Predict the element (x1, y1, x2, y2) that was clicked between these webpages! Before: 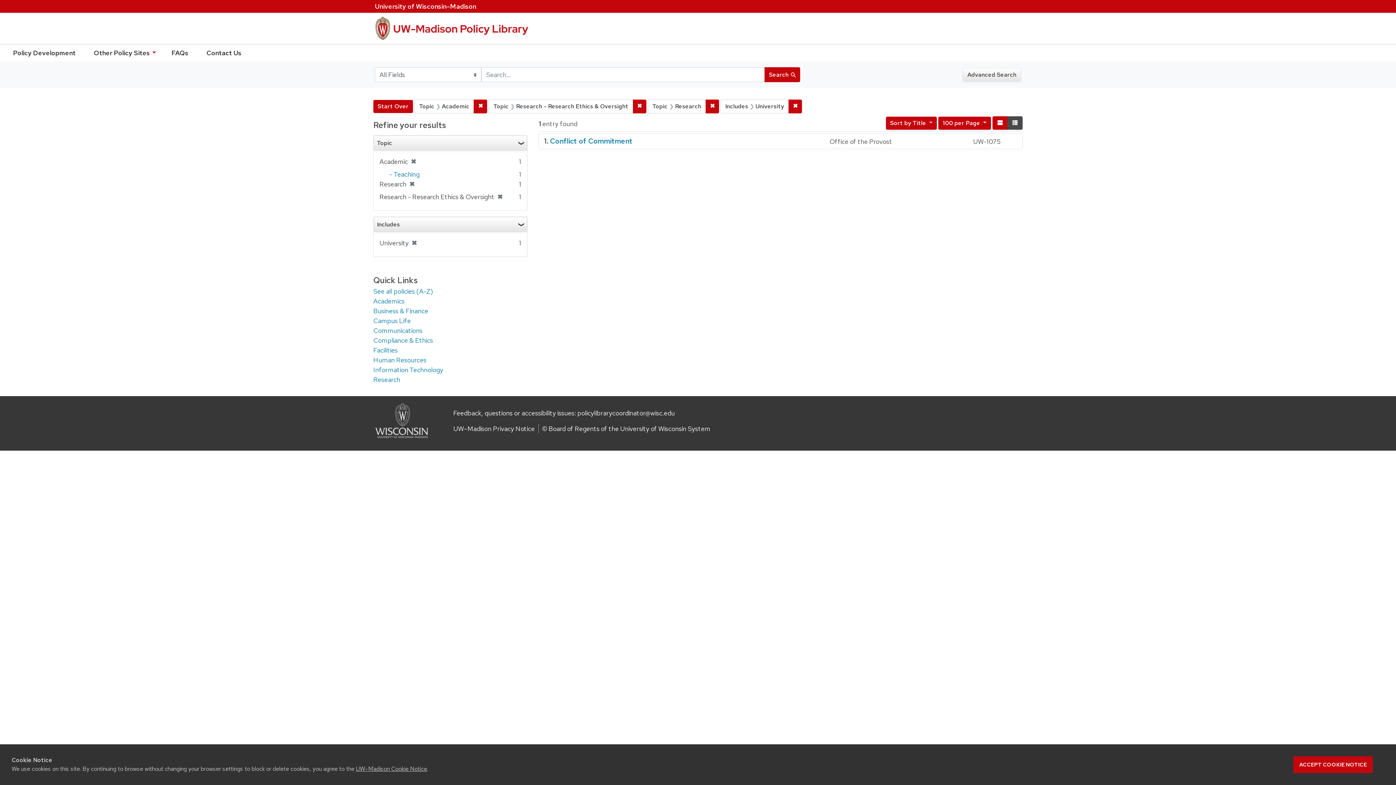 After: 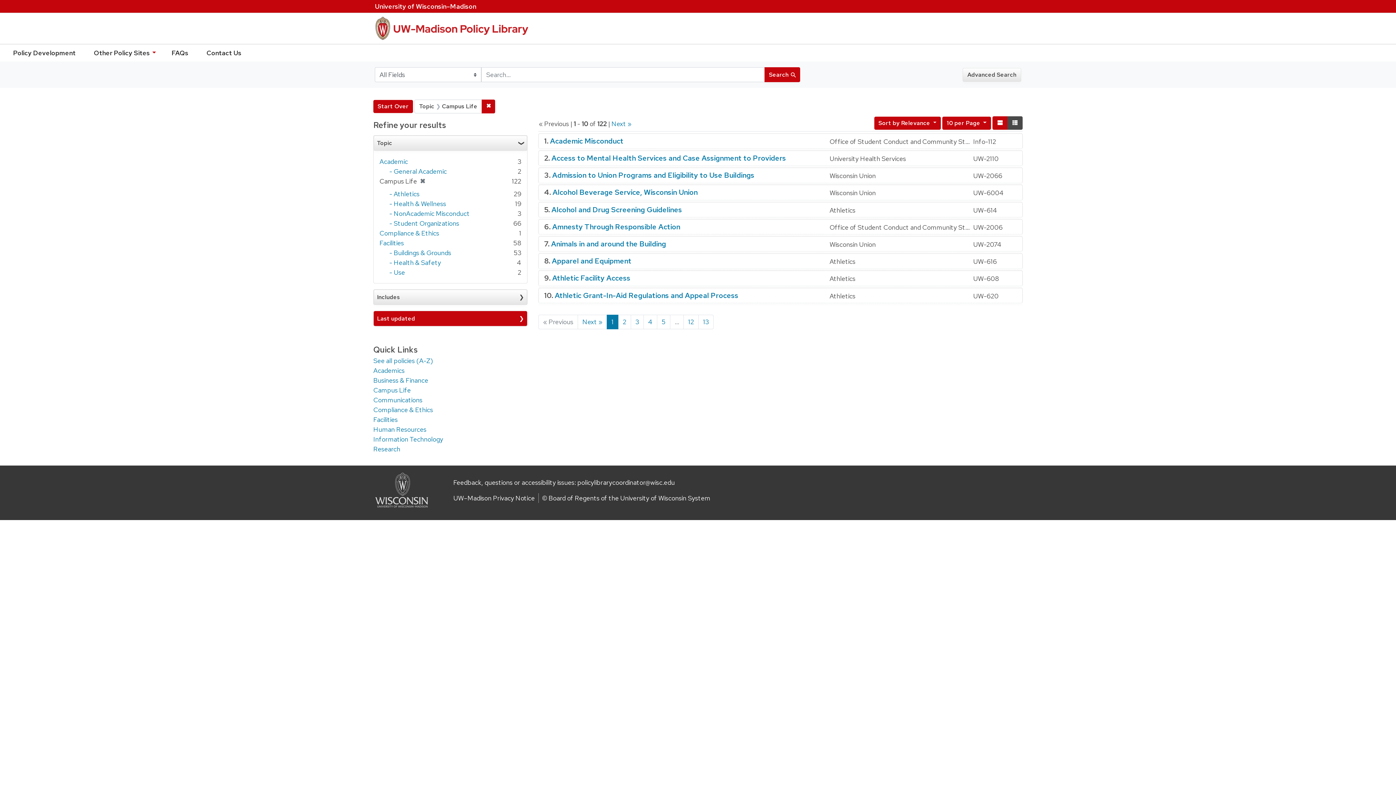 Action: bbox: (373, 316, 410, 325) label: Campus Life